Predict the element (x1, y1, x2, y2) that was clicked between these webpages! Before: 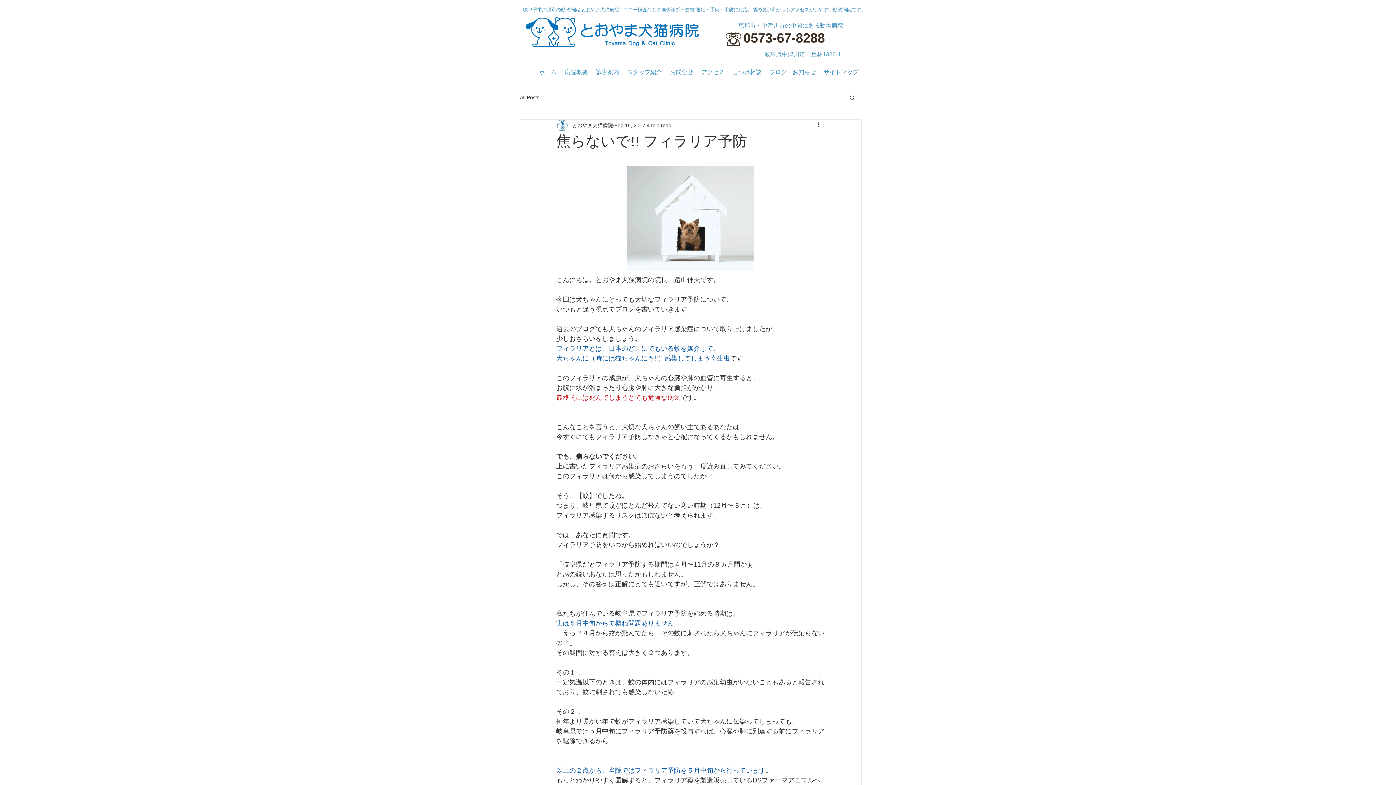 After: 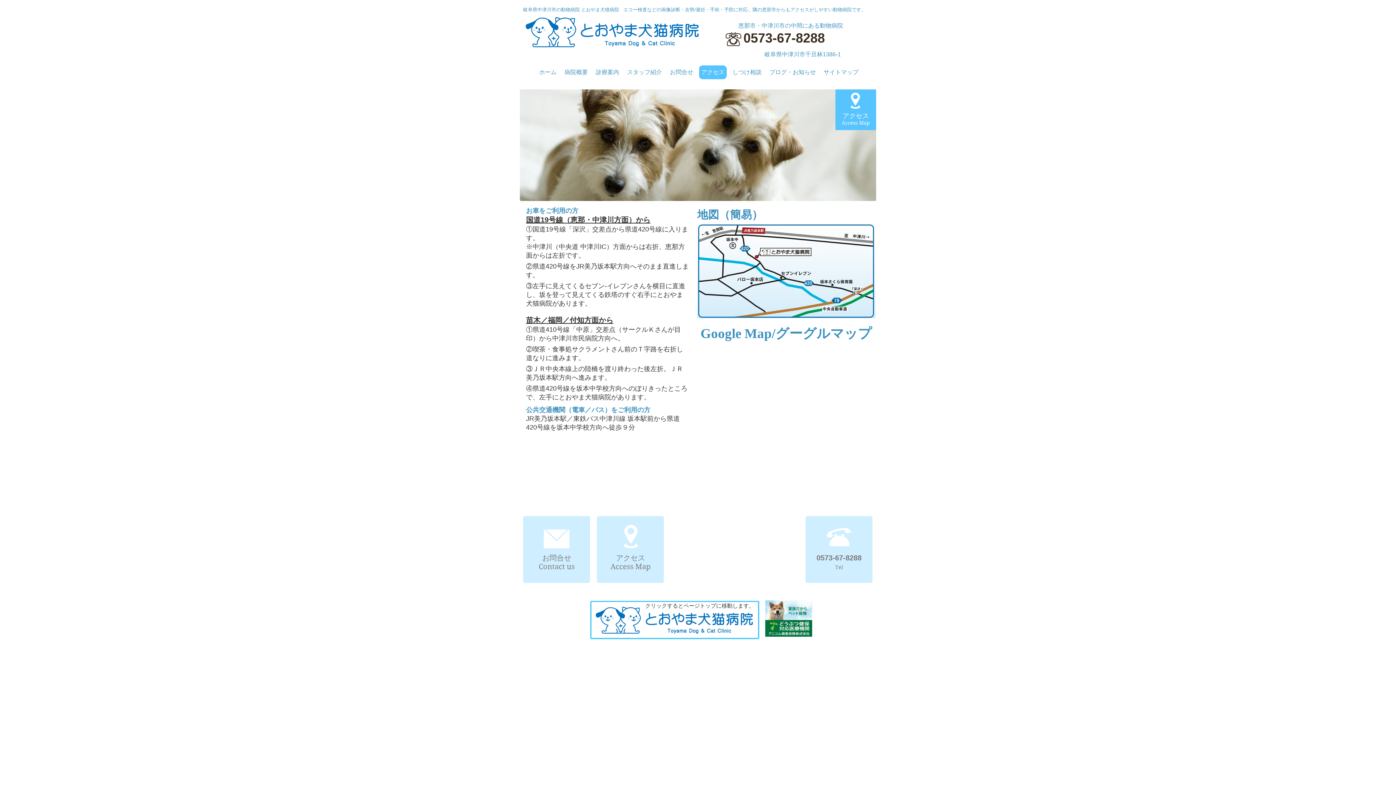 Action: bbox: (699, 65, 726, 79) label: アクセス